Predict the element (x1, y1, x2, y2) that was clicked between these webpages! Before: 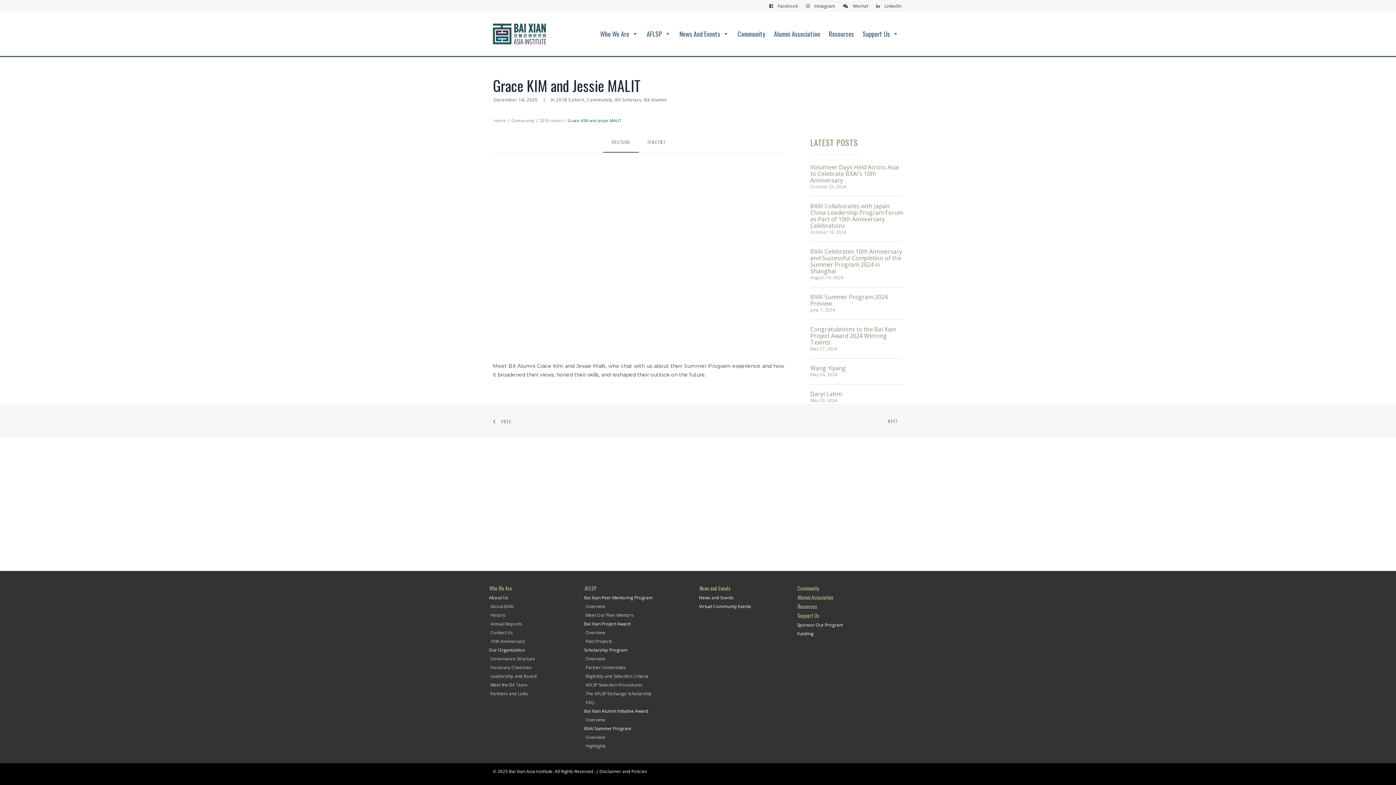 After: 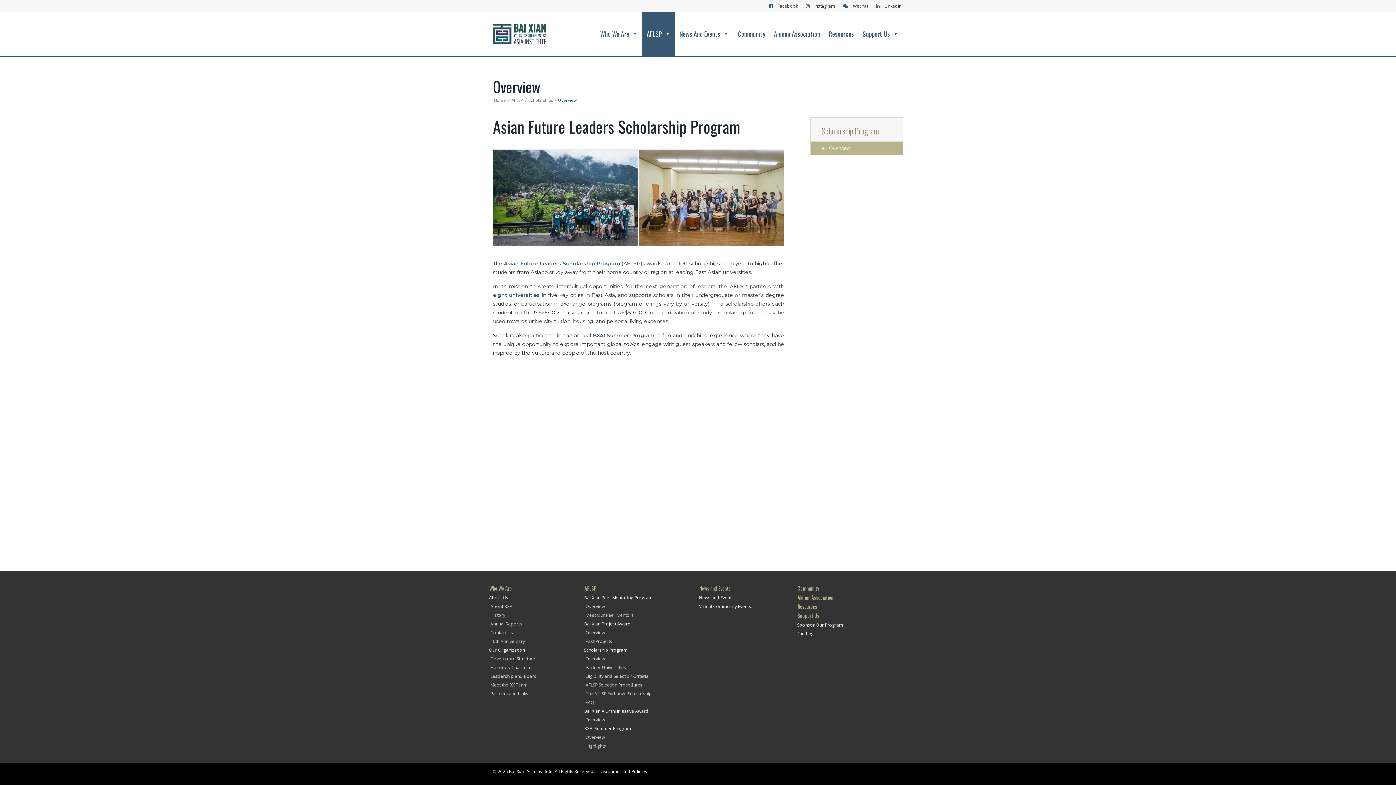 Action: label: AFLSP bbox: (642, 12, 675, 56)